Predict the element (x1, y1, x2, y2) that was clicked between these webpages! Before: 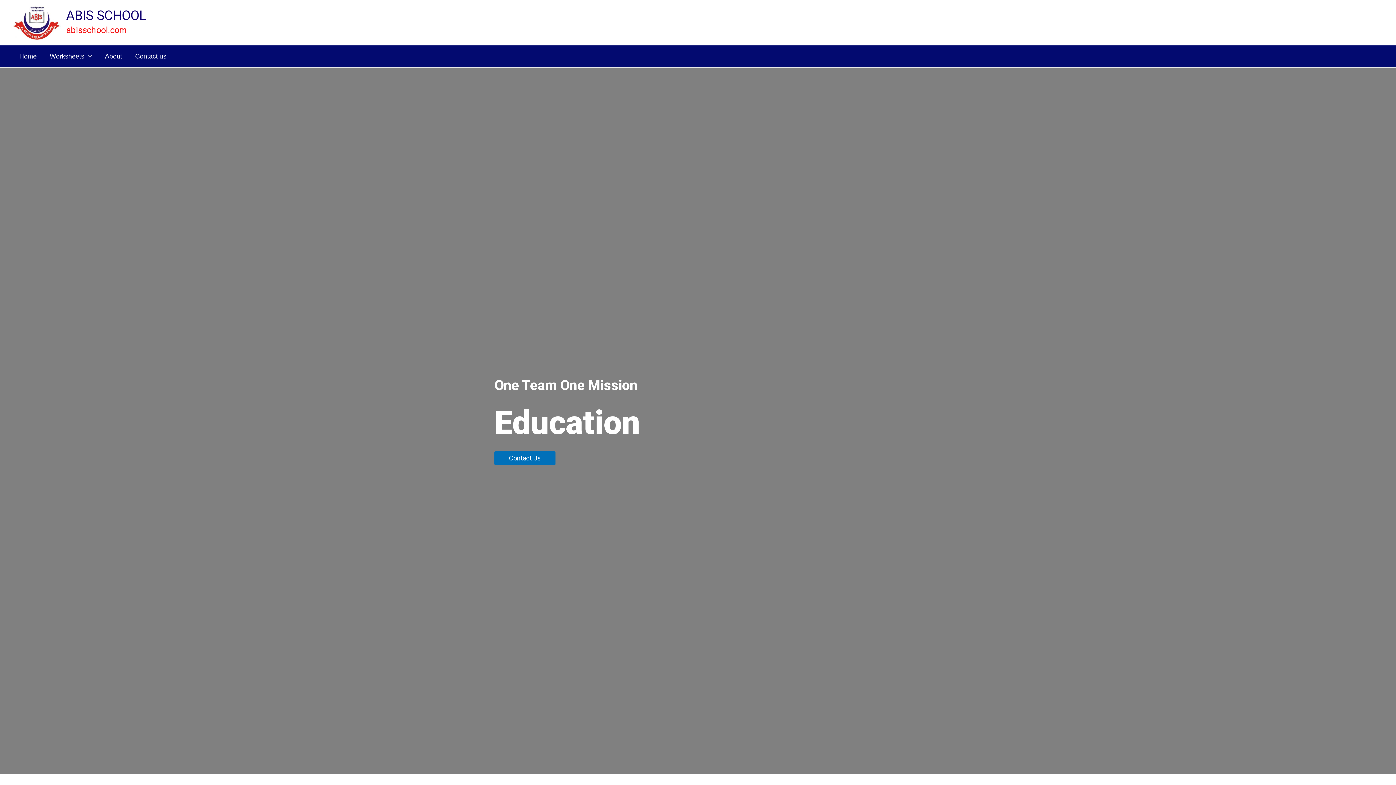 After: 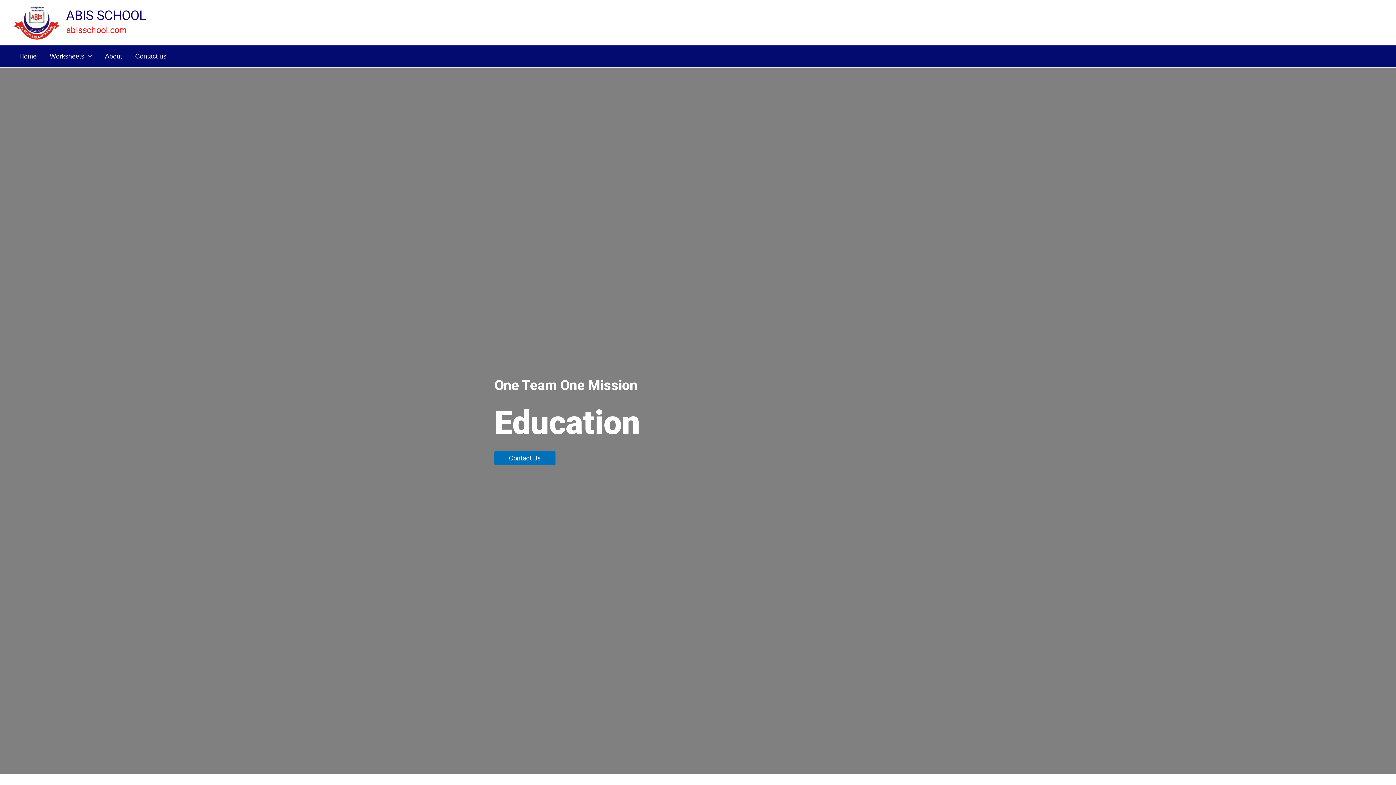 Action: label: Contact Us bbox: (494, 451, 555, 465)